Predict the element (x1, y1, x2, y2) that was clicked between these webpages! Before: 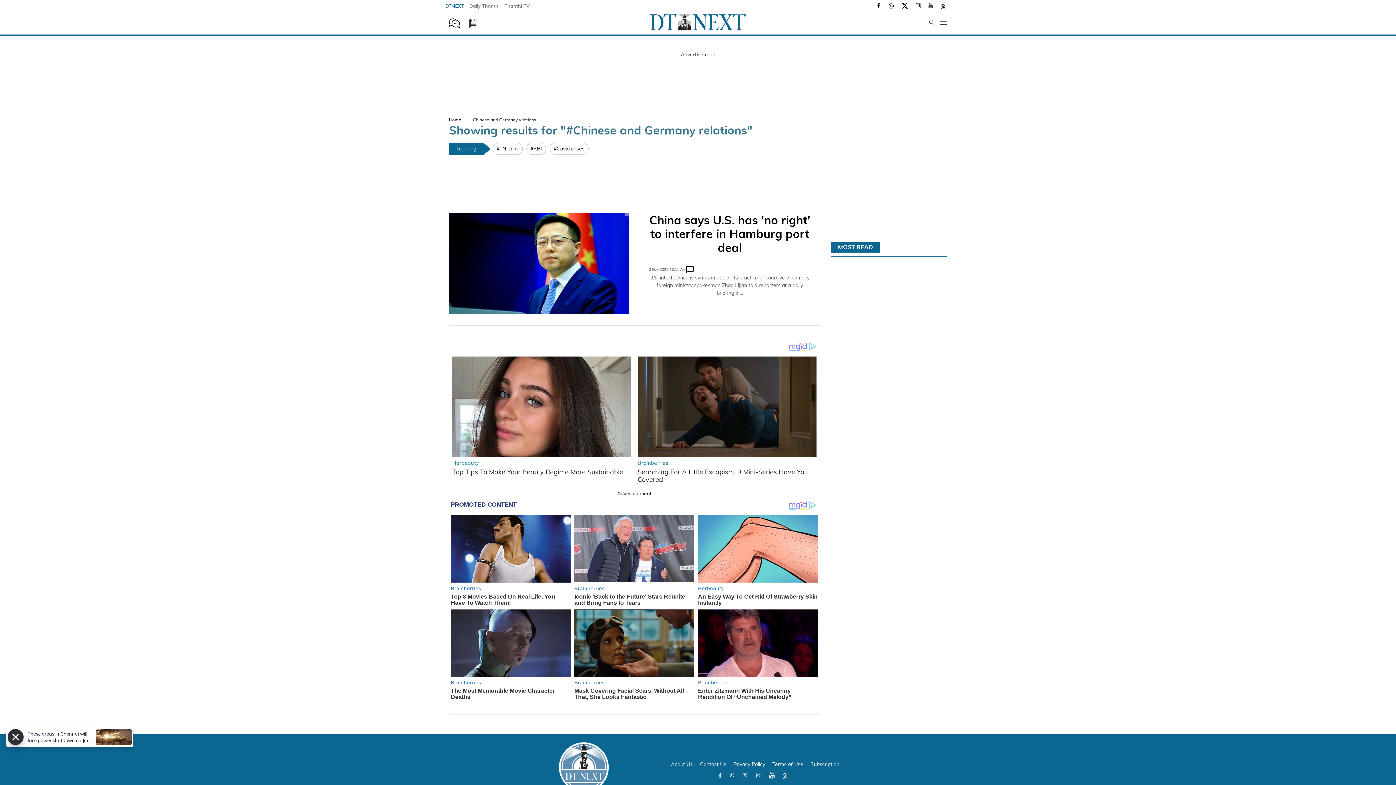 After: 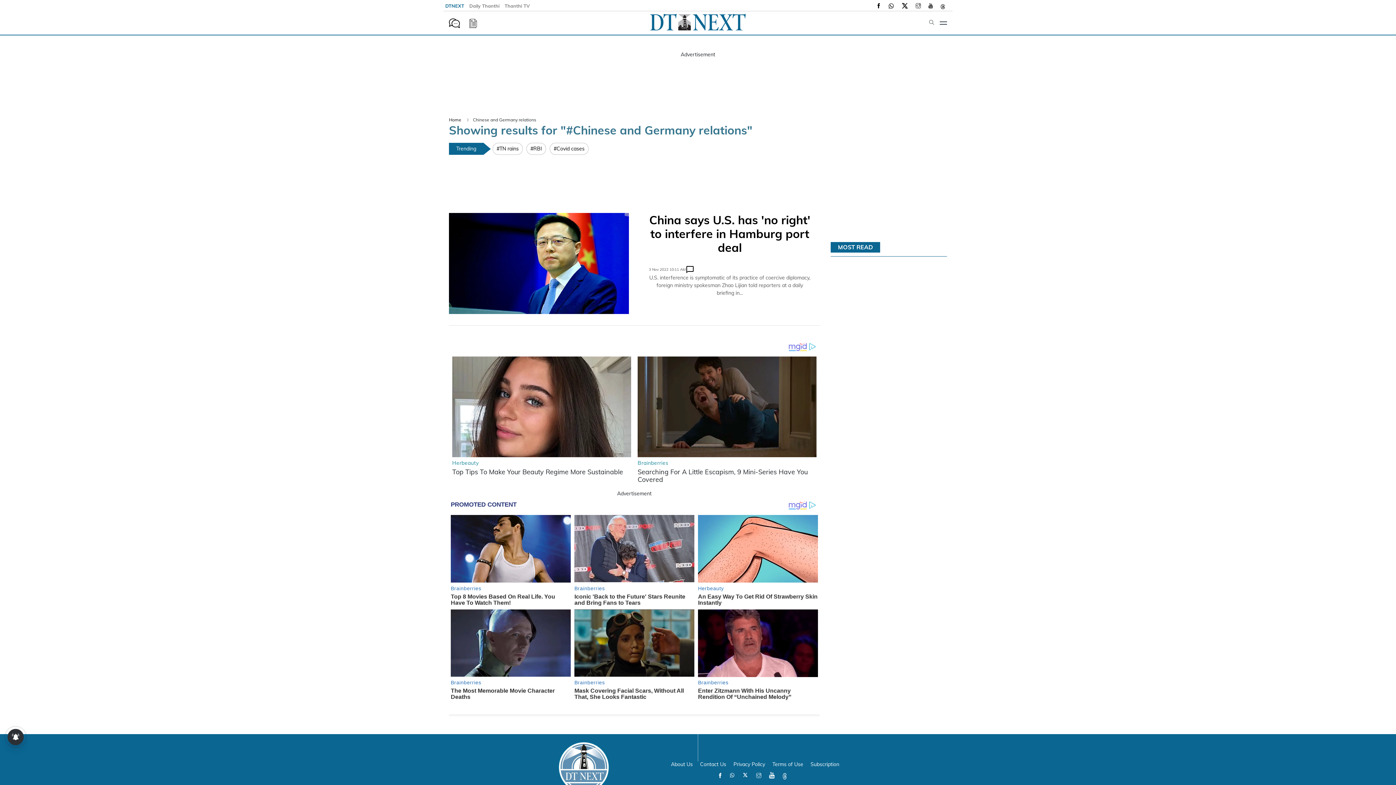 Action: bbox: (810, 523, 839, 530) label: Subscription